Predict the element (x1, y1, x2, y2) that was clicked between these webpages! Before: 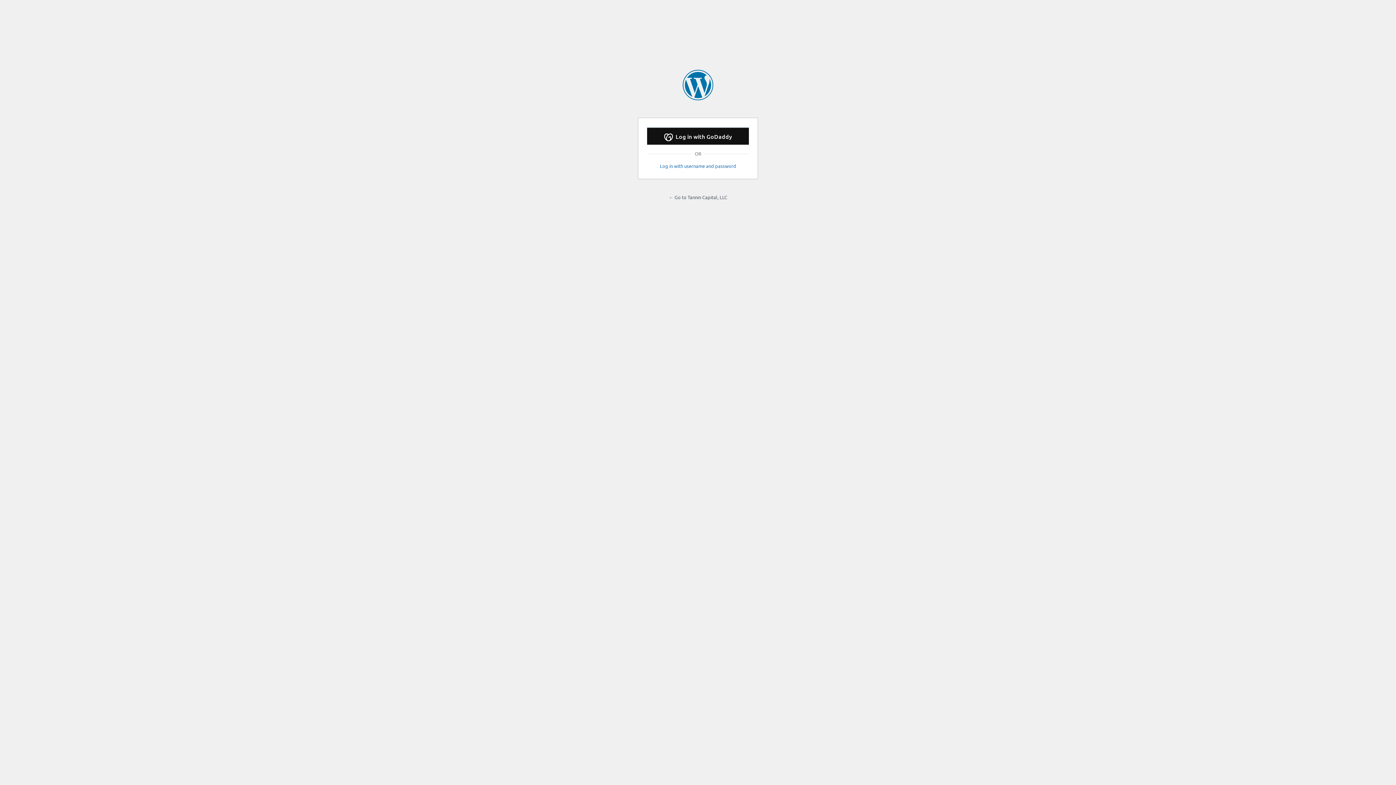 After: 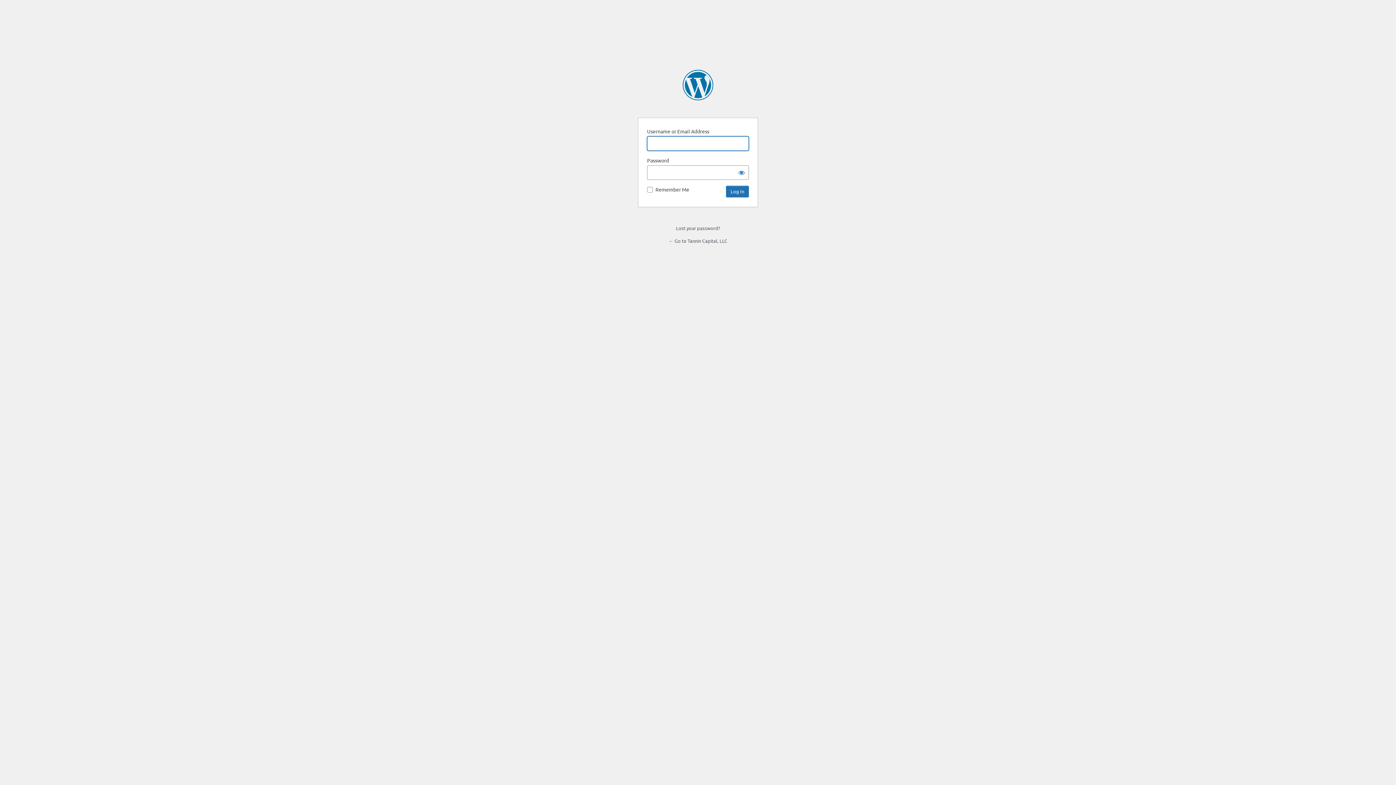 Action: label: Log in with username and password bbox: (647, 163, 749, 169)